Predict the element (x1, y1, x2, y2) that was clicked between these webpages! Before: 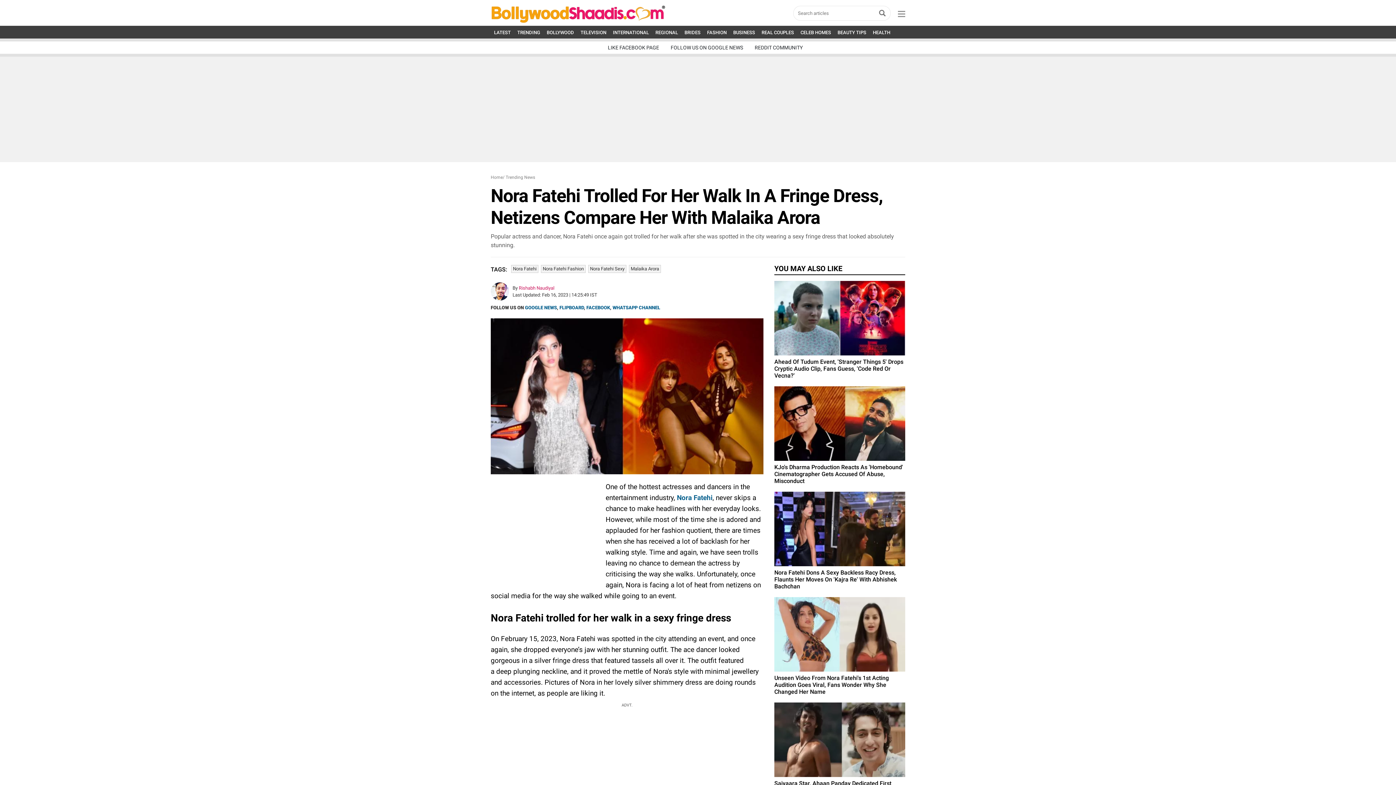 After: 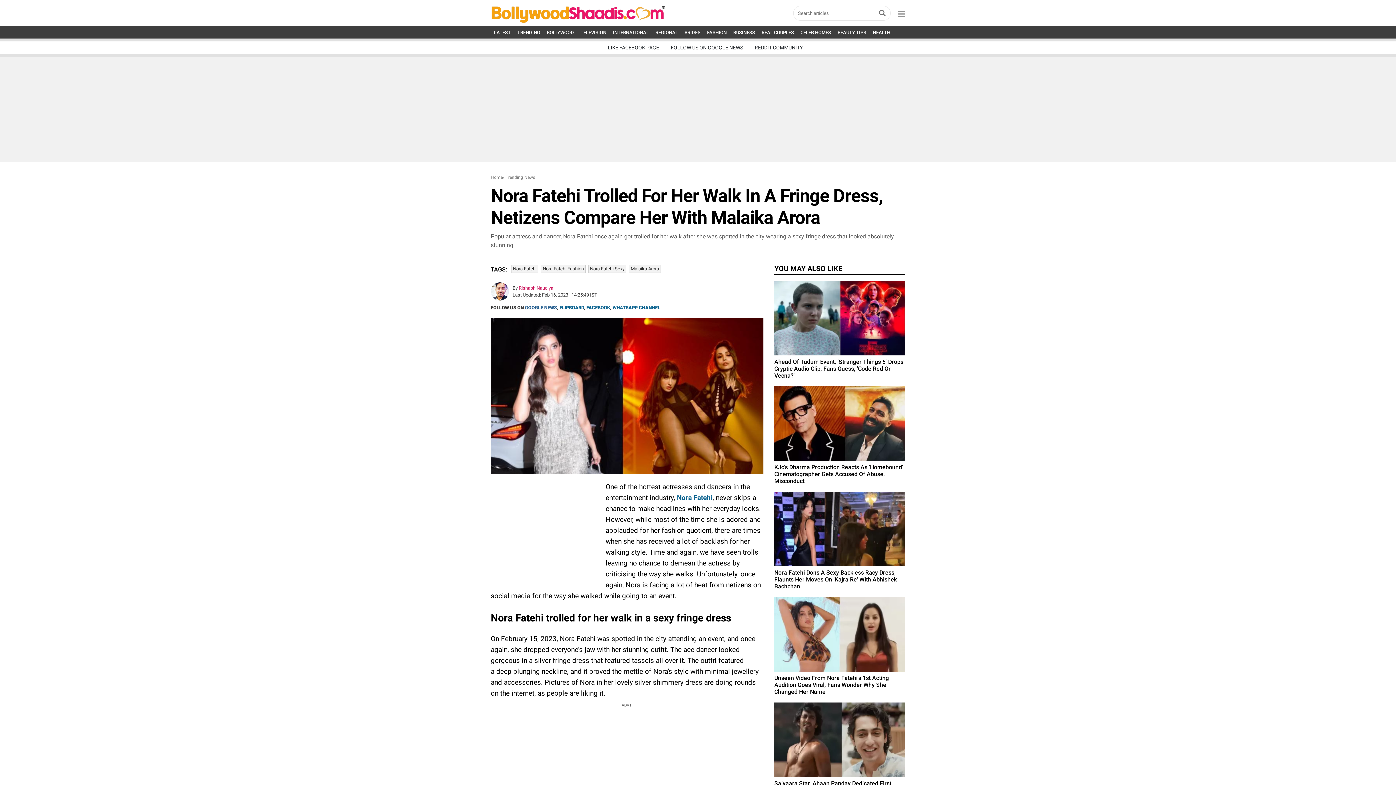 Action: bbox: (525, 305, 557, 310) label: GOOGLE NEWS